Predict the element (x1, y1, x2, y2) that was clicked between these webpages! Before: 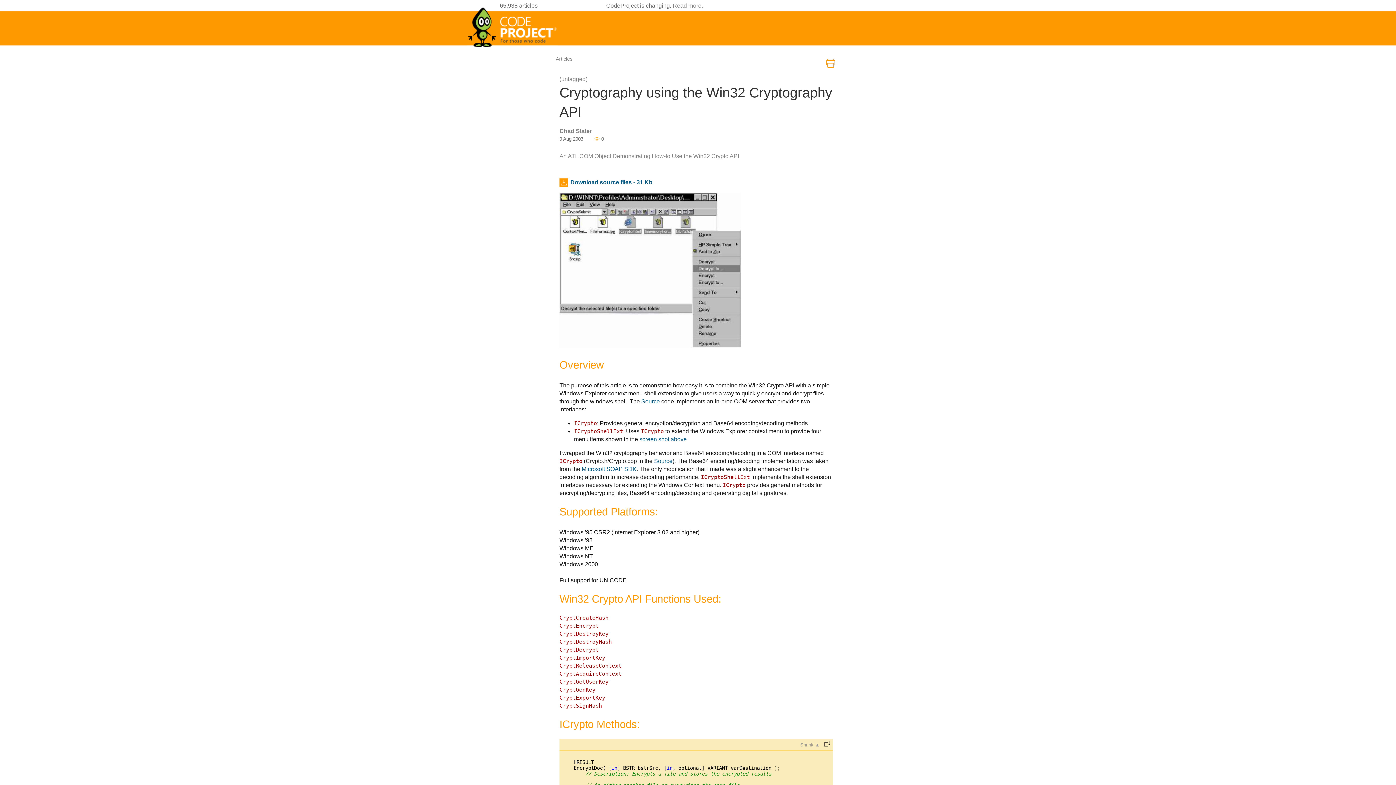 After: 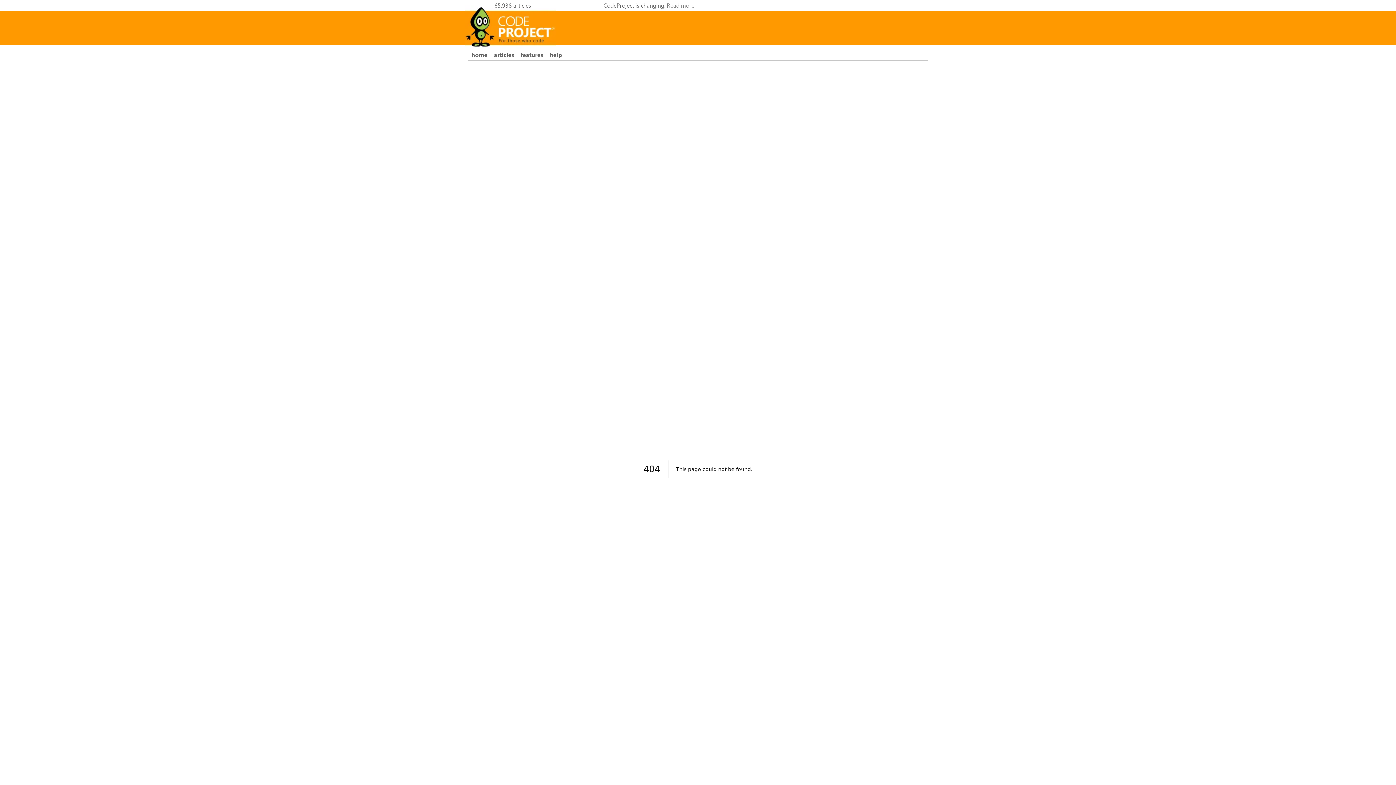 Action: bbox: (826, 62, 835, 68)